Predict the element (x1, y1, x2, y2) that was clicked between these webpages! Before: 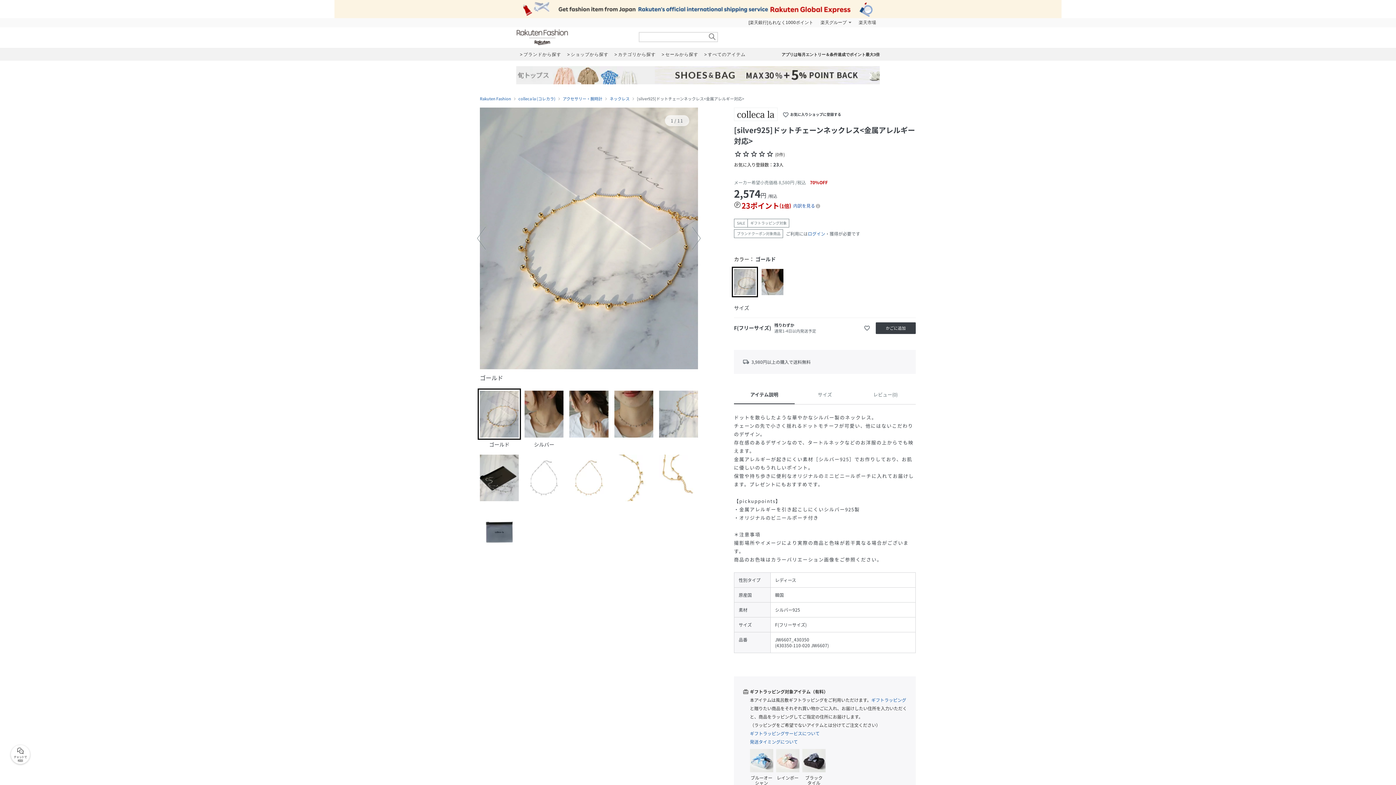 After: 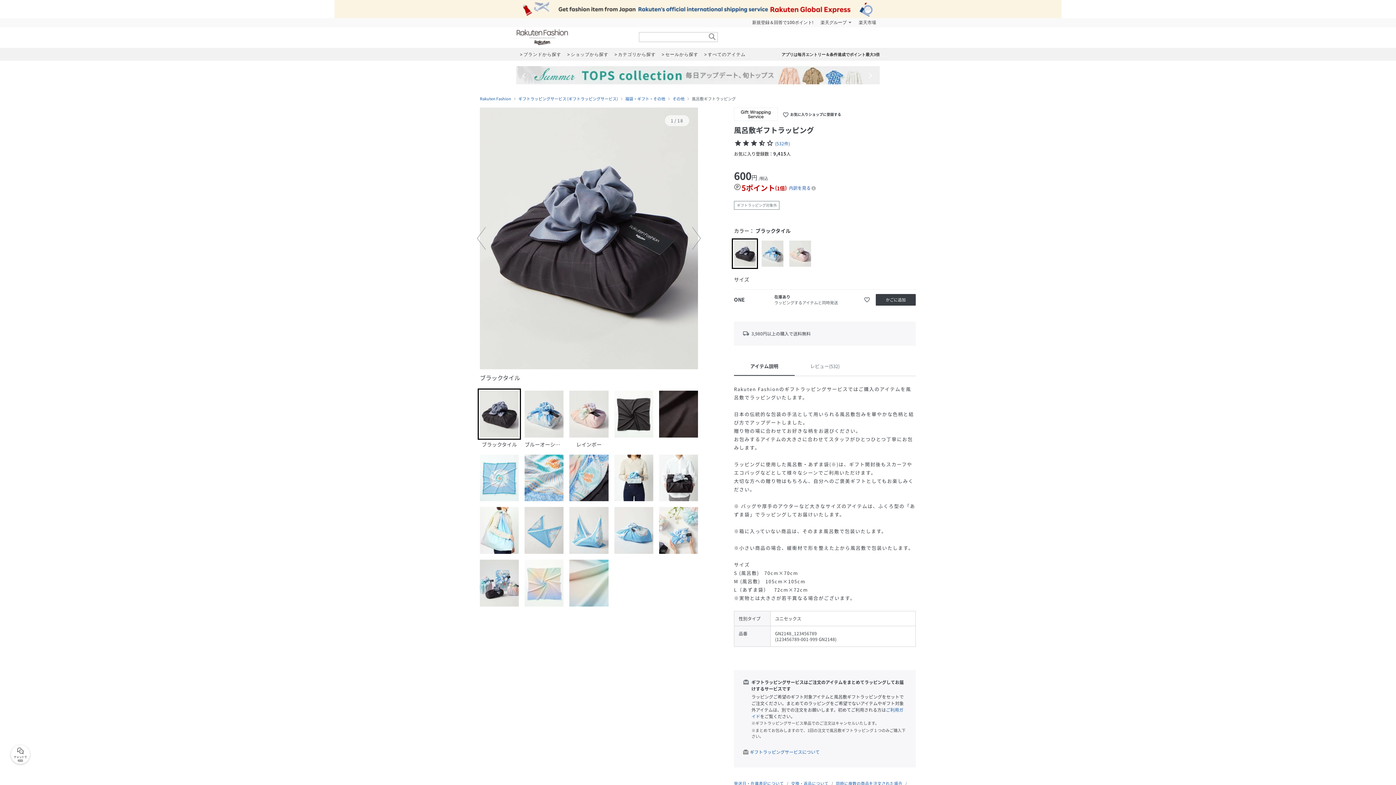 Action: bbox: (871, 697, 906, 703) label: ギフトラッピング